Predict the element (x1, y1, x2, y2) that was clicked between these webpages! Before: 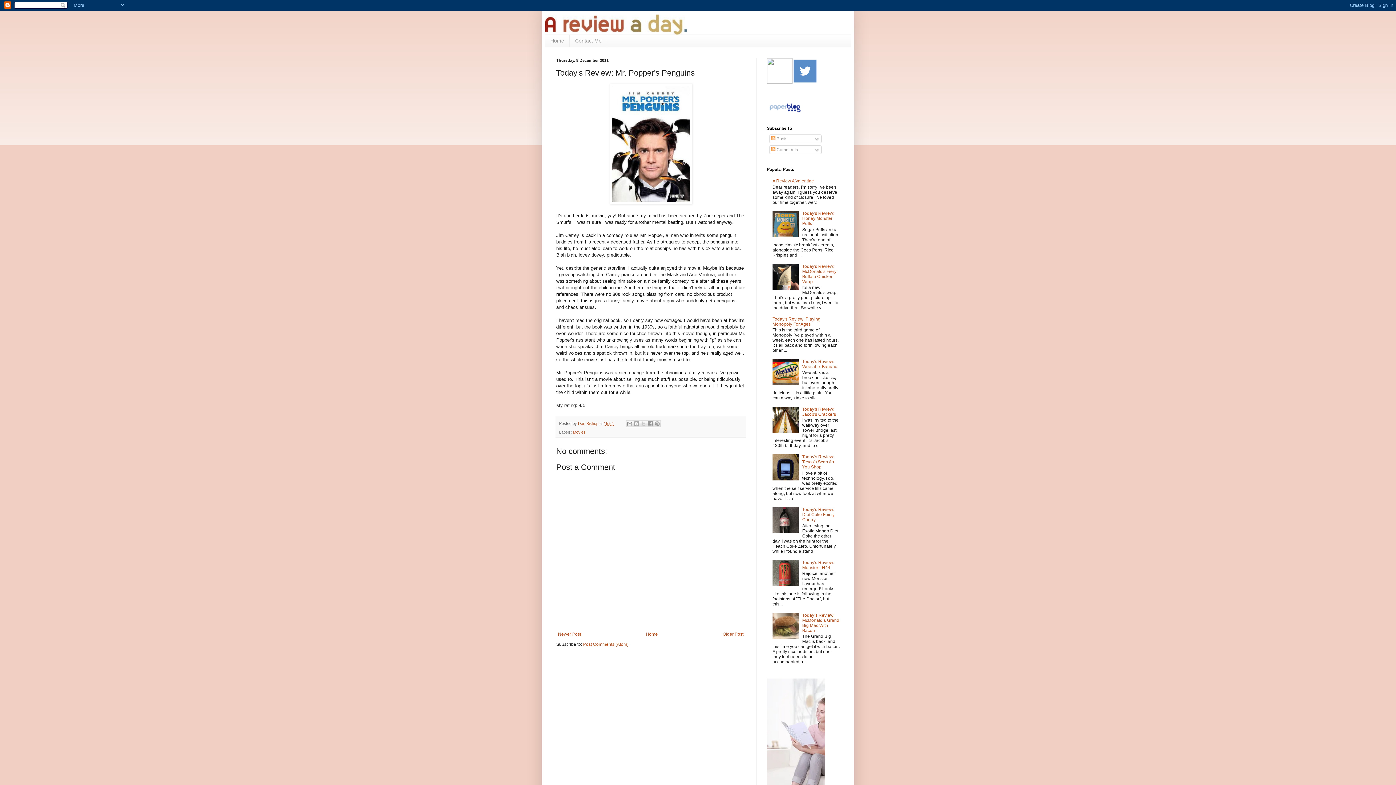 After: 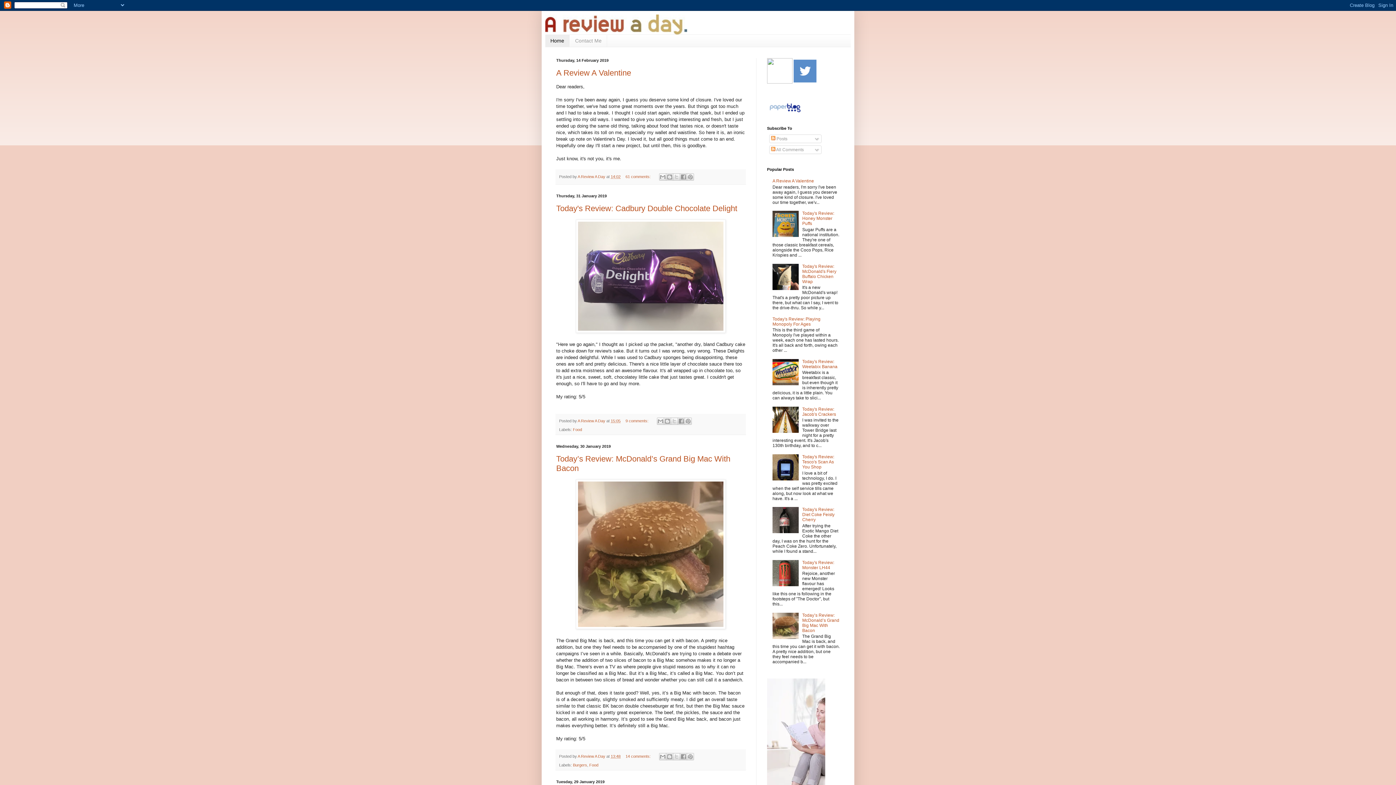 Action: label: Home bbox: (644, 630, 659, 638)